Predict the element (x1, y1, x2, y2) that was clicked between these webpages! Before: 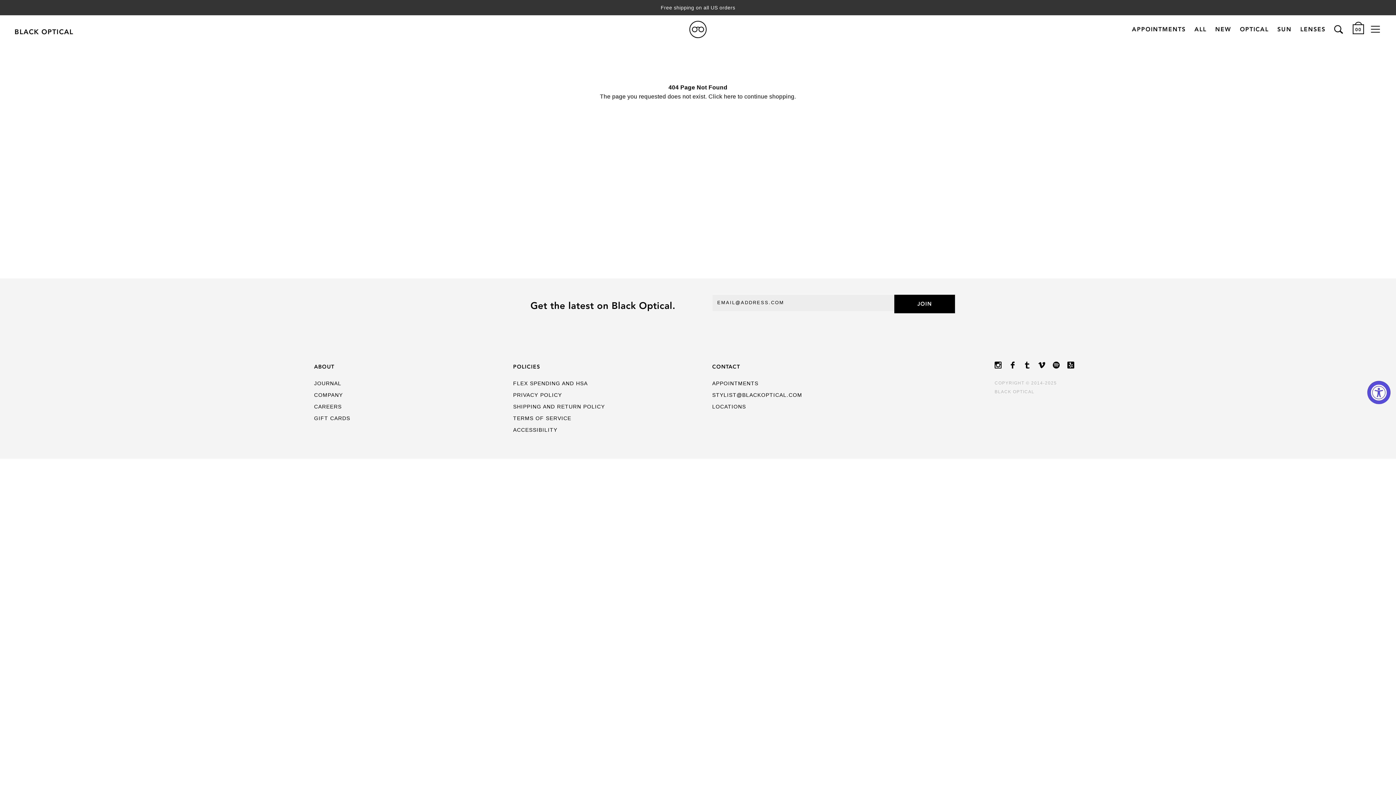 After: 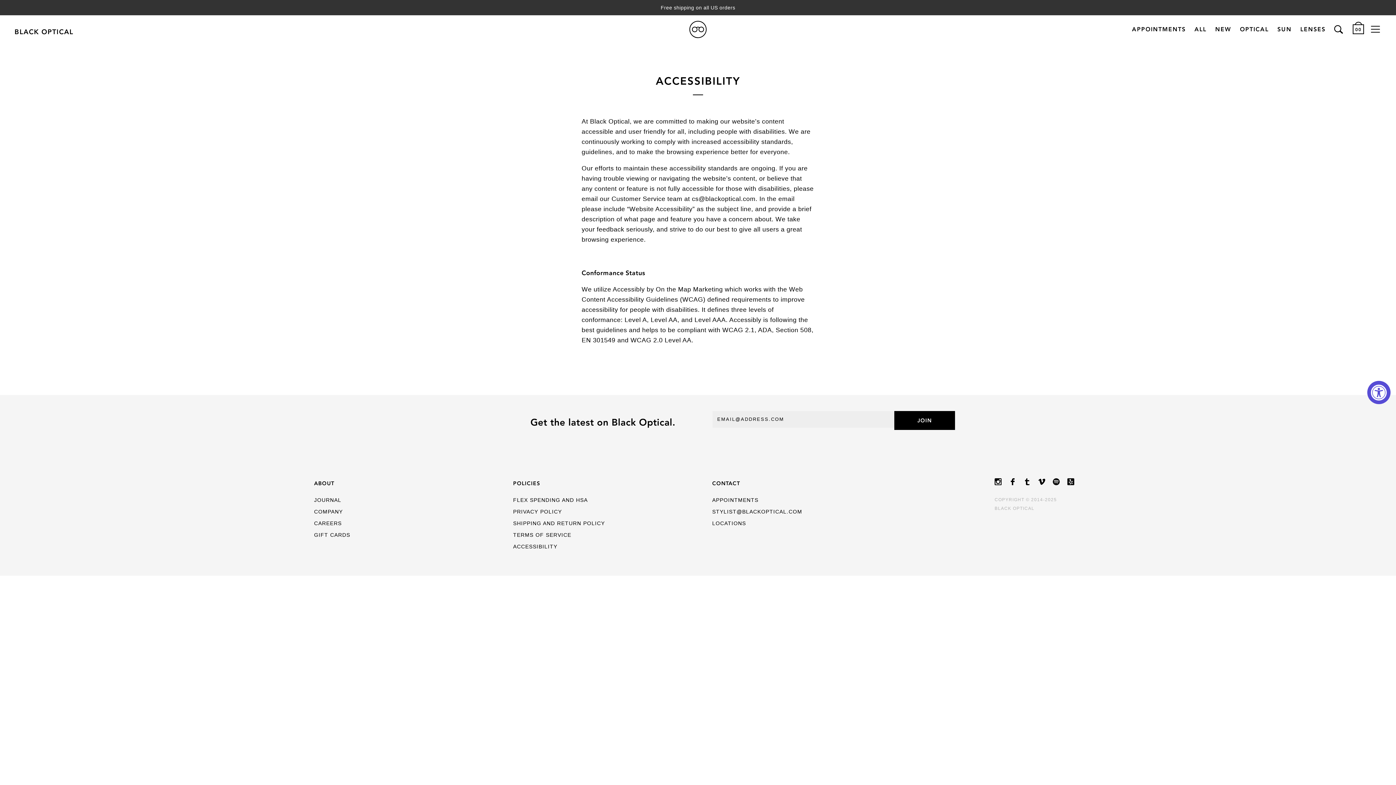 Action: label: ACCESSIBILITY bbox: (513, 424, 557, 436)